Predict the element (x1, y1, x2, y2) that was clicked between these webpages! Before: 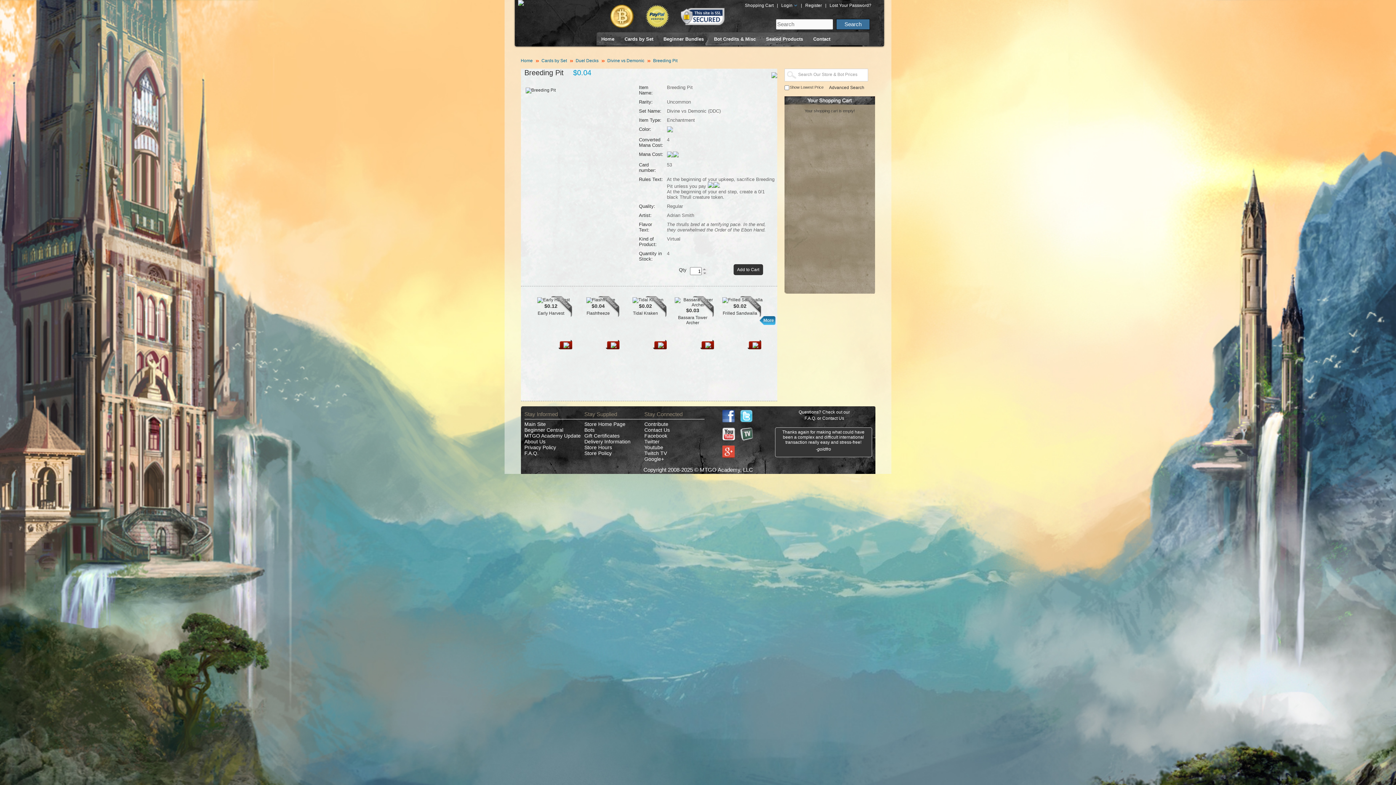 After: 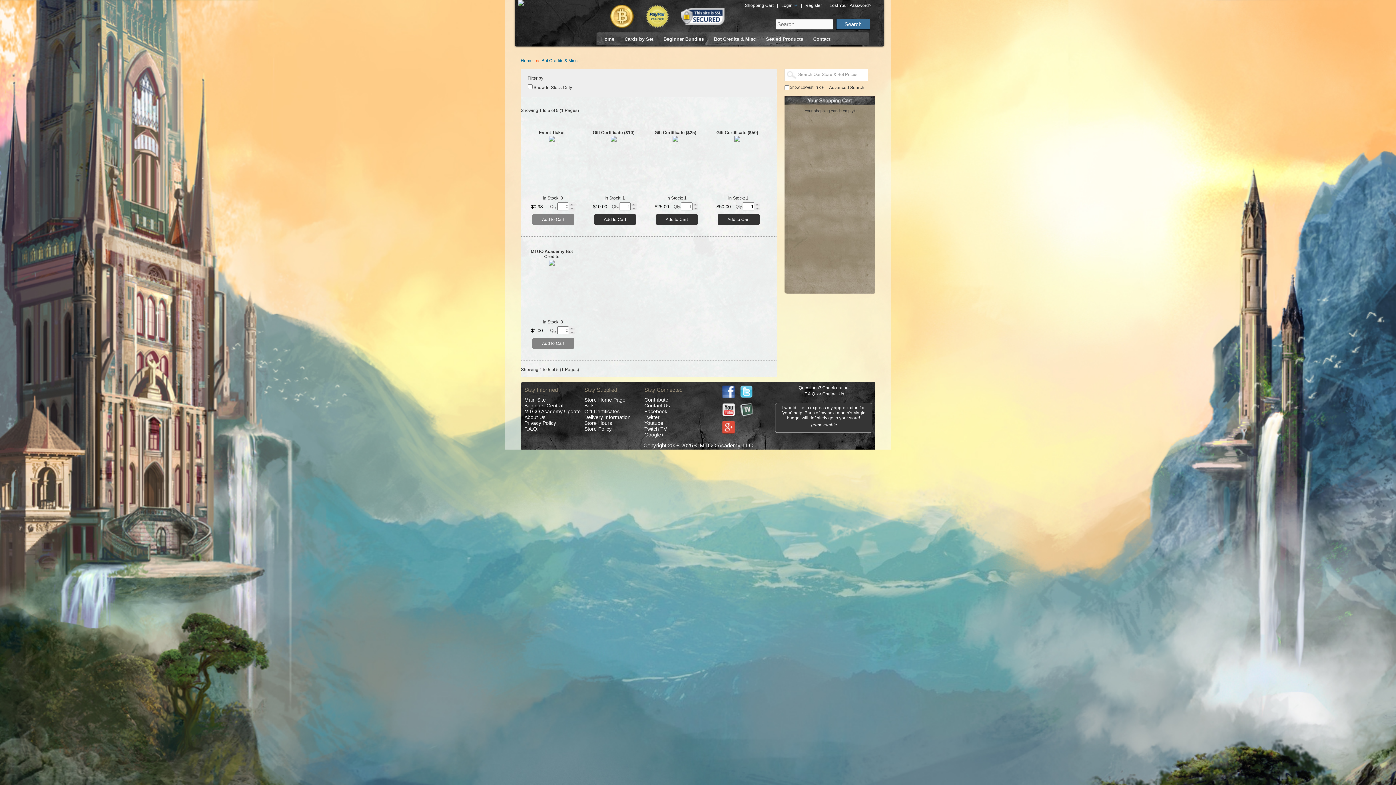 Action: bbox: (709, 32, 761, 45) label: Bot Credits & Misc